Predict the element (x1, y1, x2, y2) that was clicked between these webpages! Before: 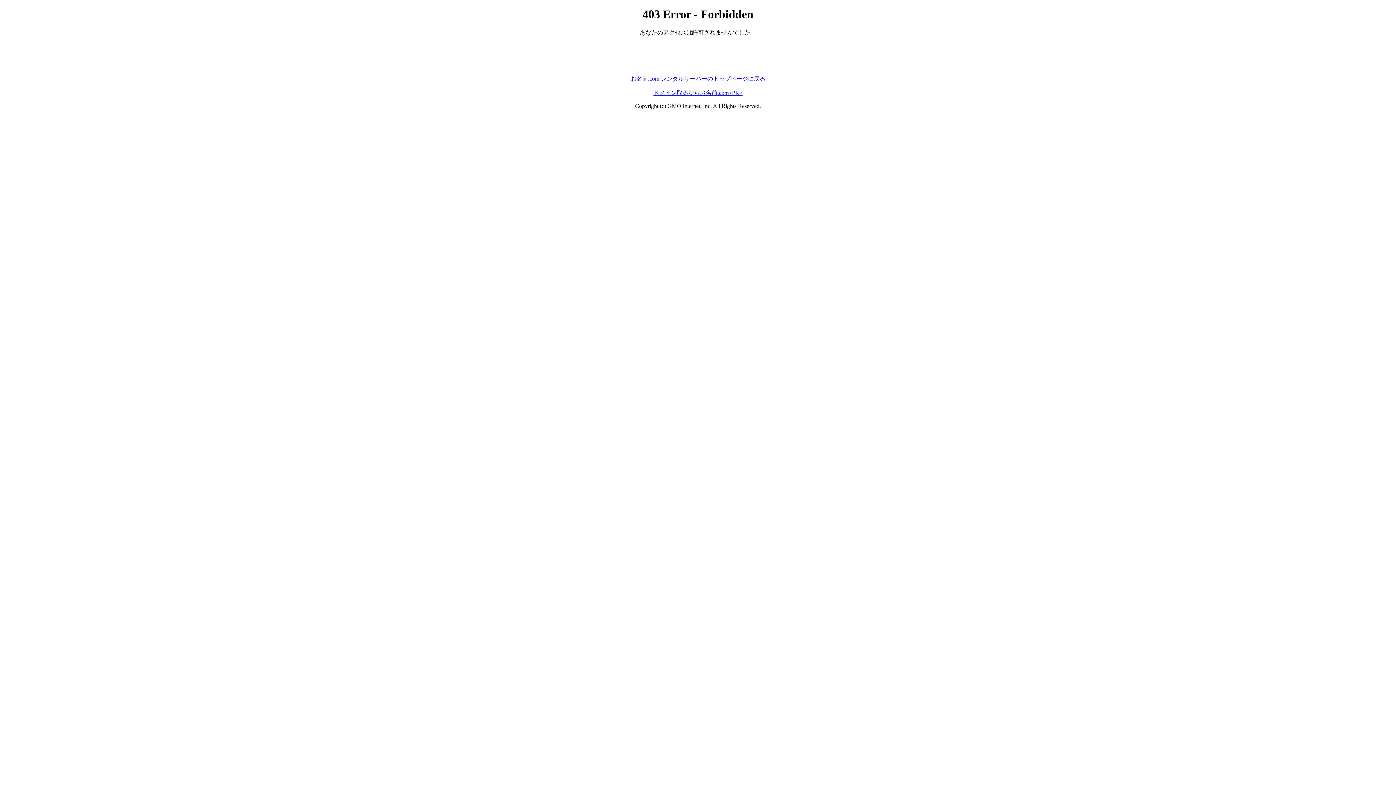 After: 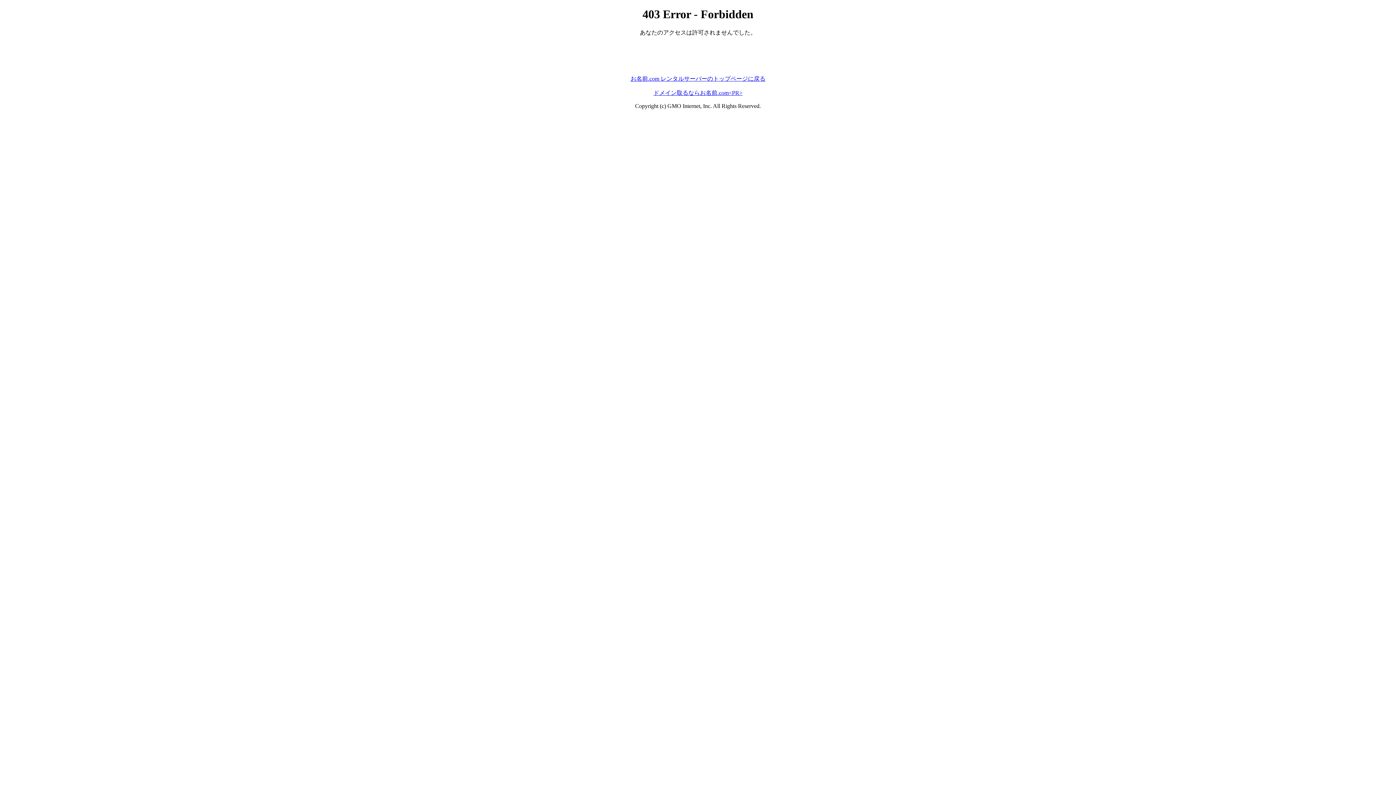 Action: bbox: (653, 89, 742, 95) label: ドメイン取るならお名前.com<PR>